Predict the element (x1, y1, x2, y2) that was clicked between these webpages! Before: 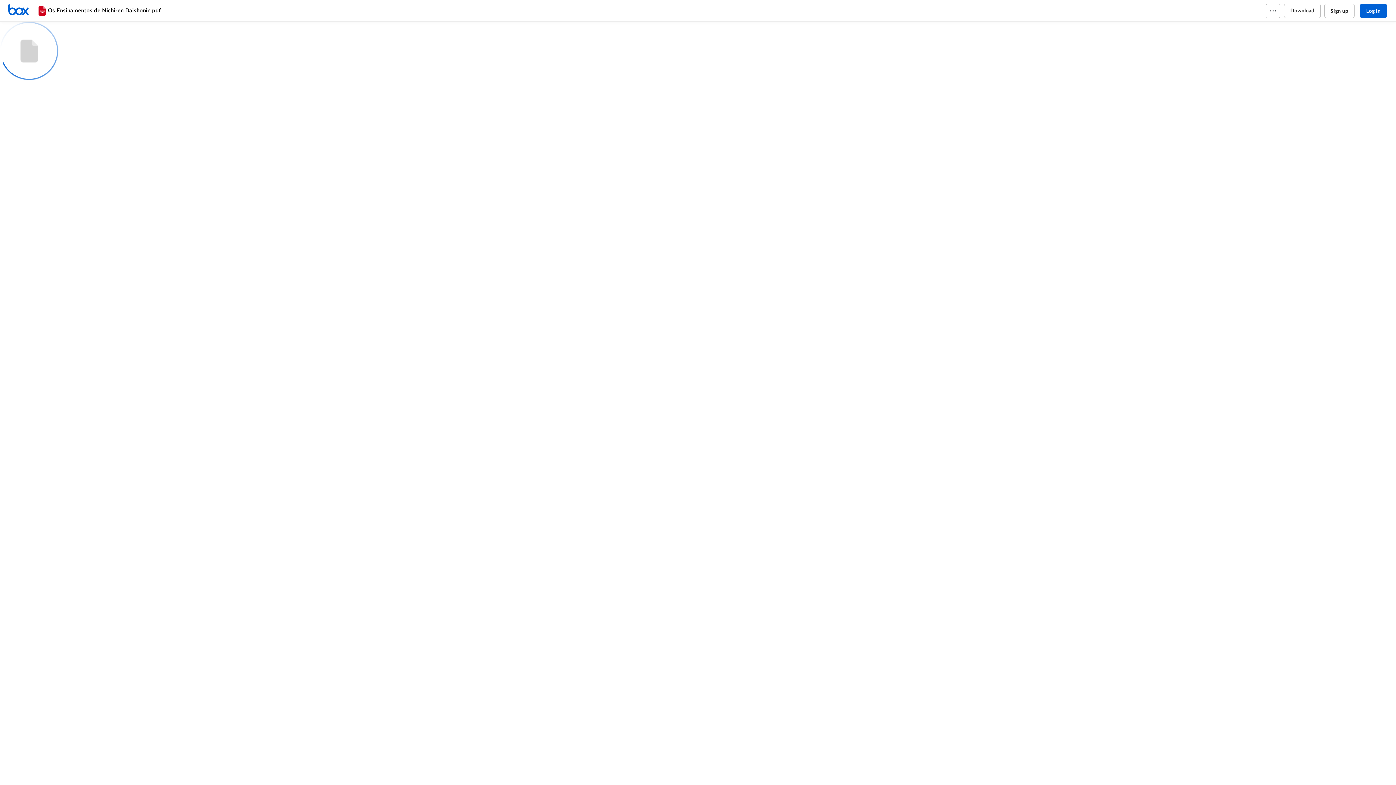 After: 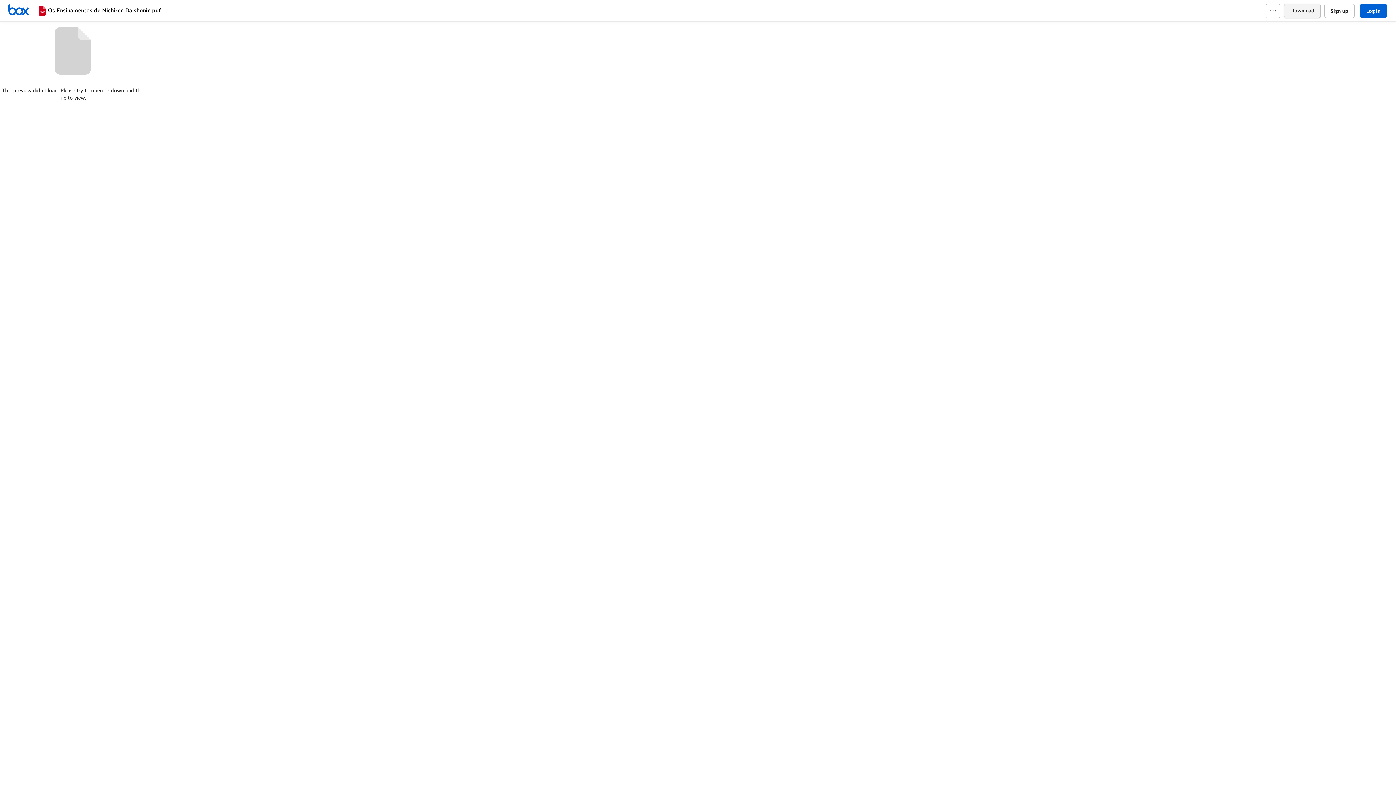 Action: bbox: (1284, 3, 1320, 18) label: Download